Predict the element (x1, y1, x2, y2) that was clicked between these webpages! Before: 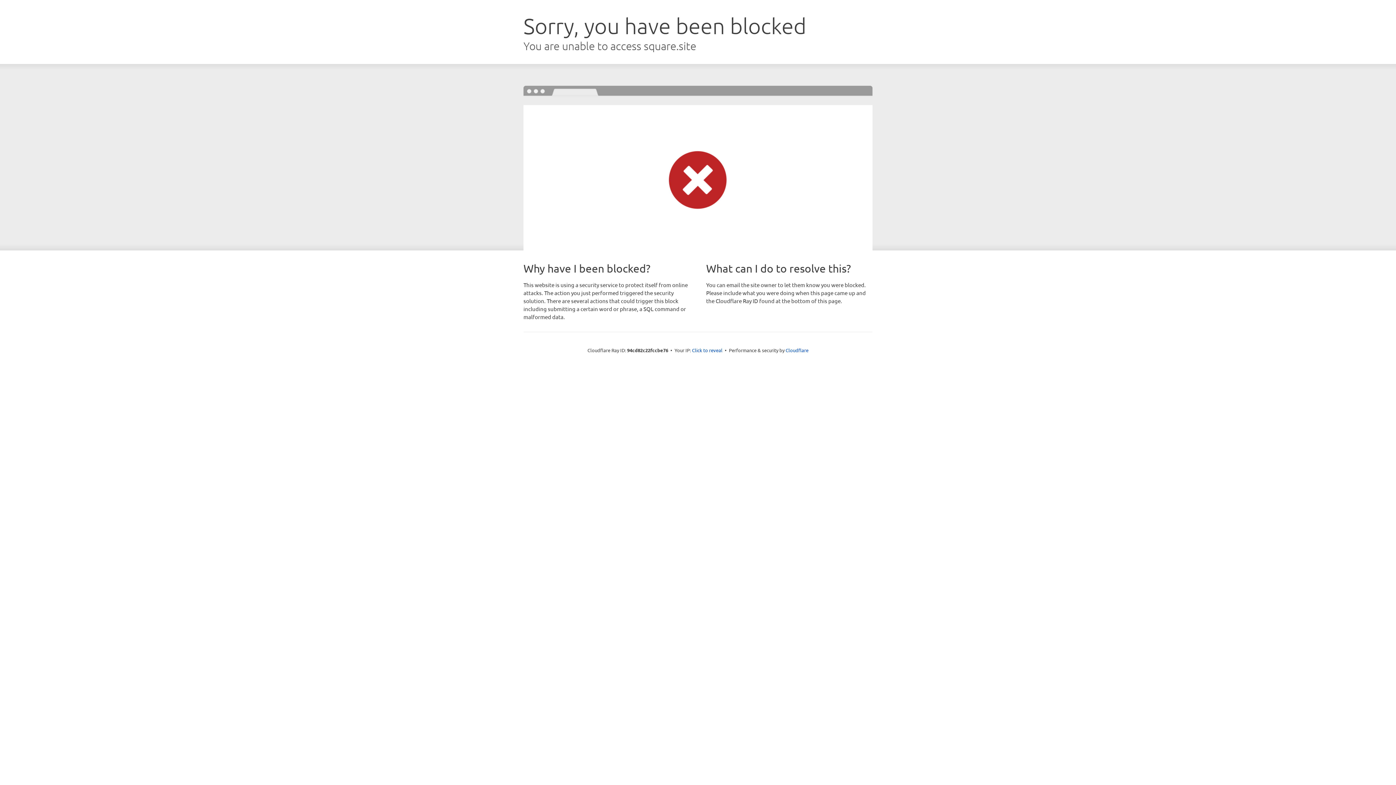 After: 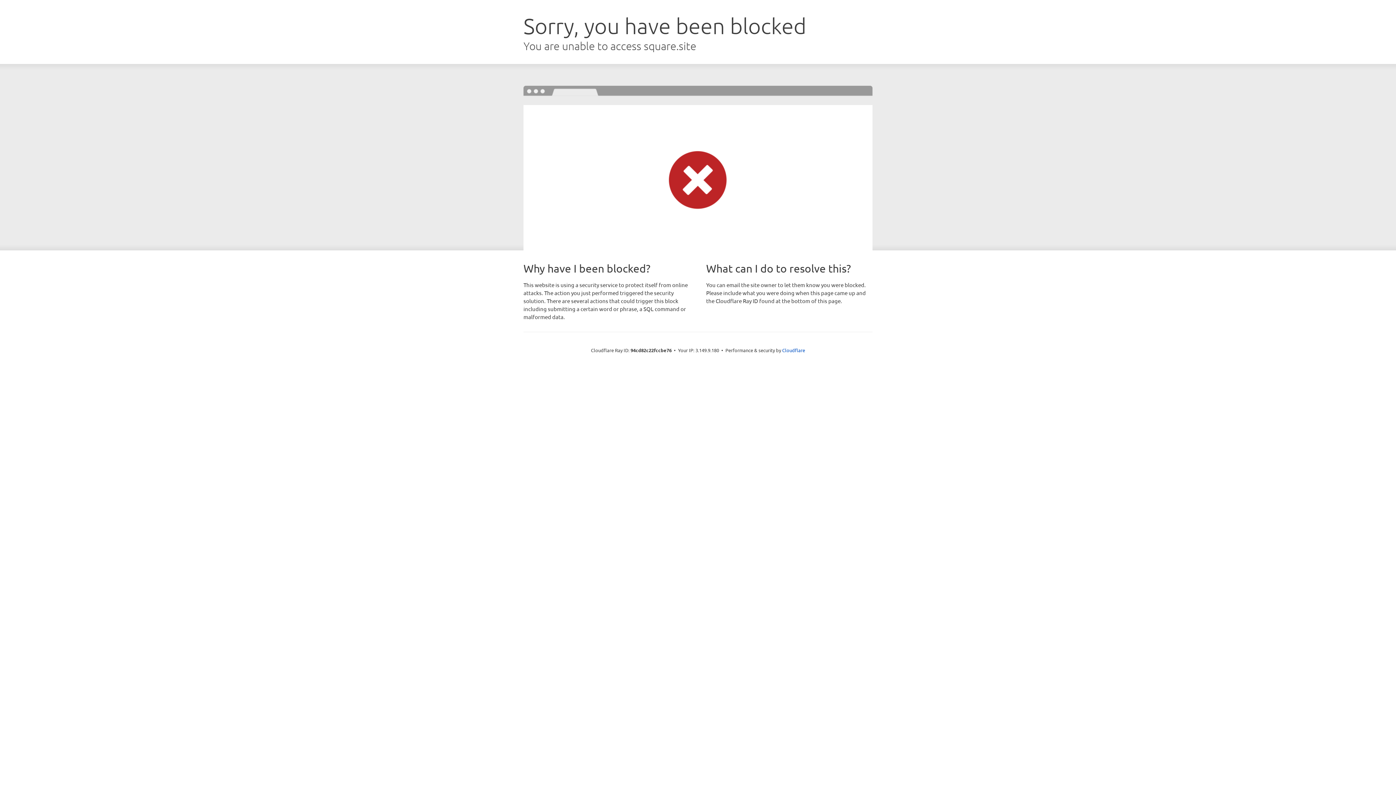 Action: bbox: (692, 346, 722, 353) label: Click to reveal